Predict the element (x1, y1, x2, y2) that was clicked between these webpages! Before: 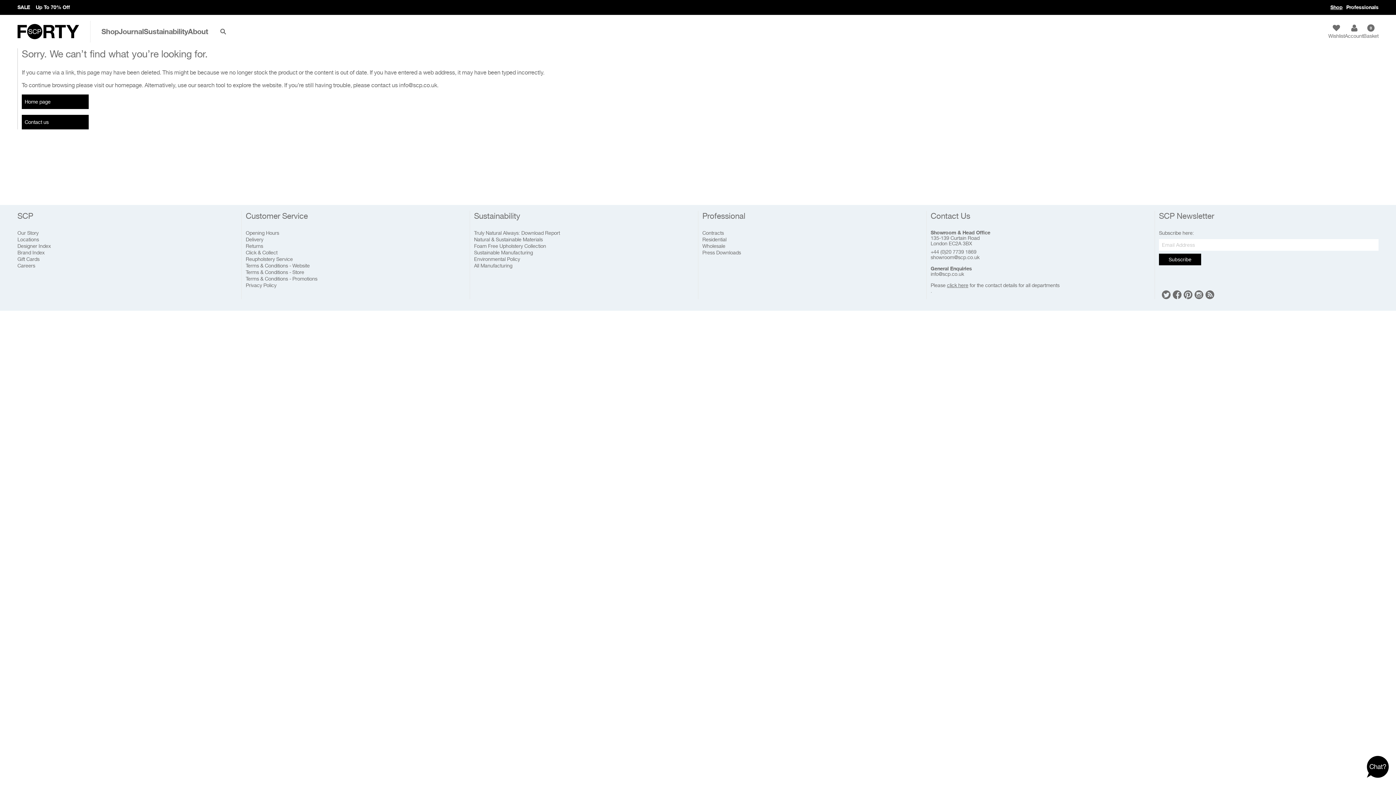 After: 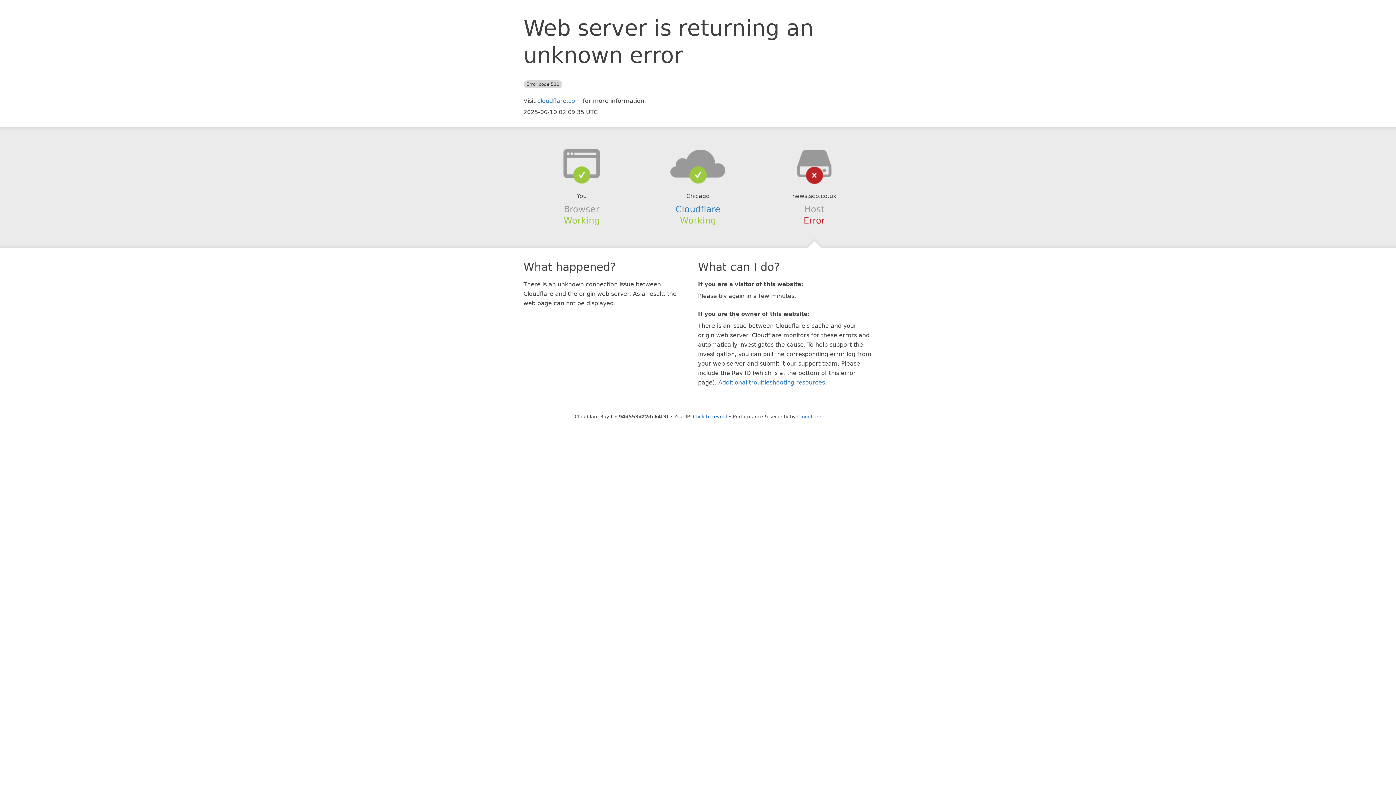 Action: bbox: (17, 262, 35, 268) label: Careers